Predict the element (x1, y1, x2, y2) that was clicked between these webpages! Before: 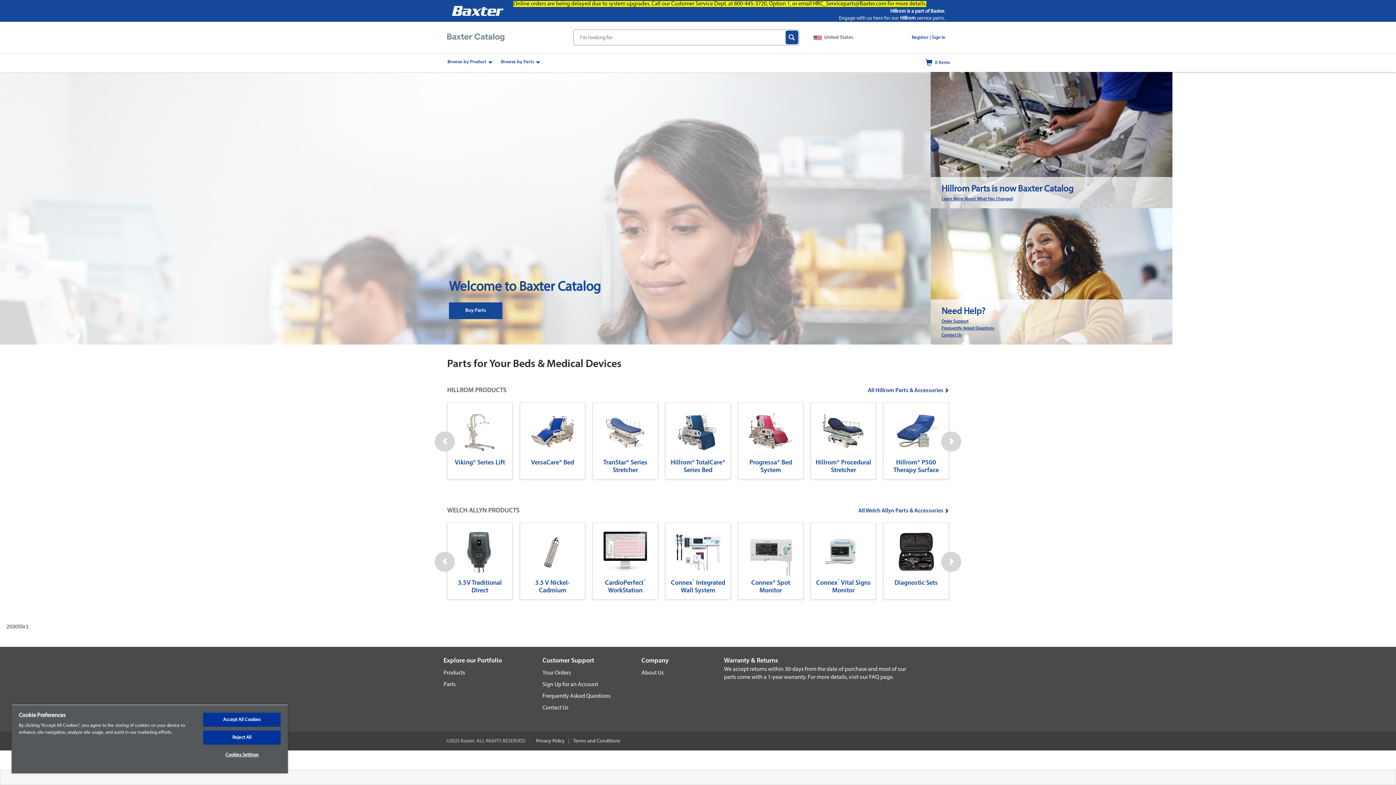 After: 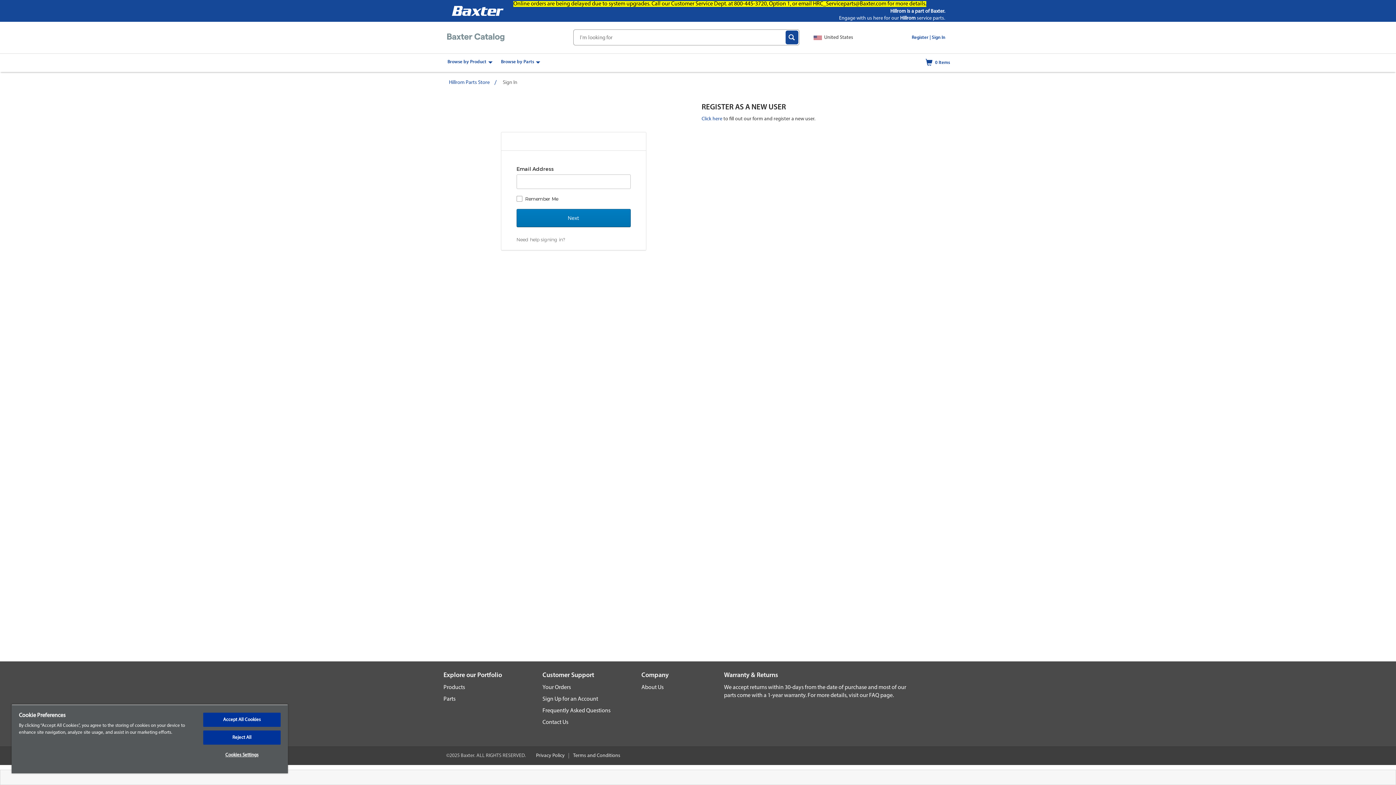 Action: label: Your Orders bbox: (542, 670, 570, 676)